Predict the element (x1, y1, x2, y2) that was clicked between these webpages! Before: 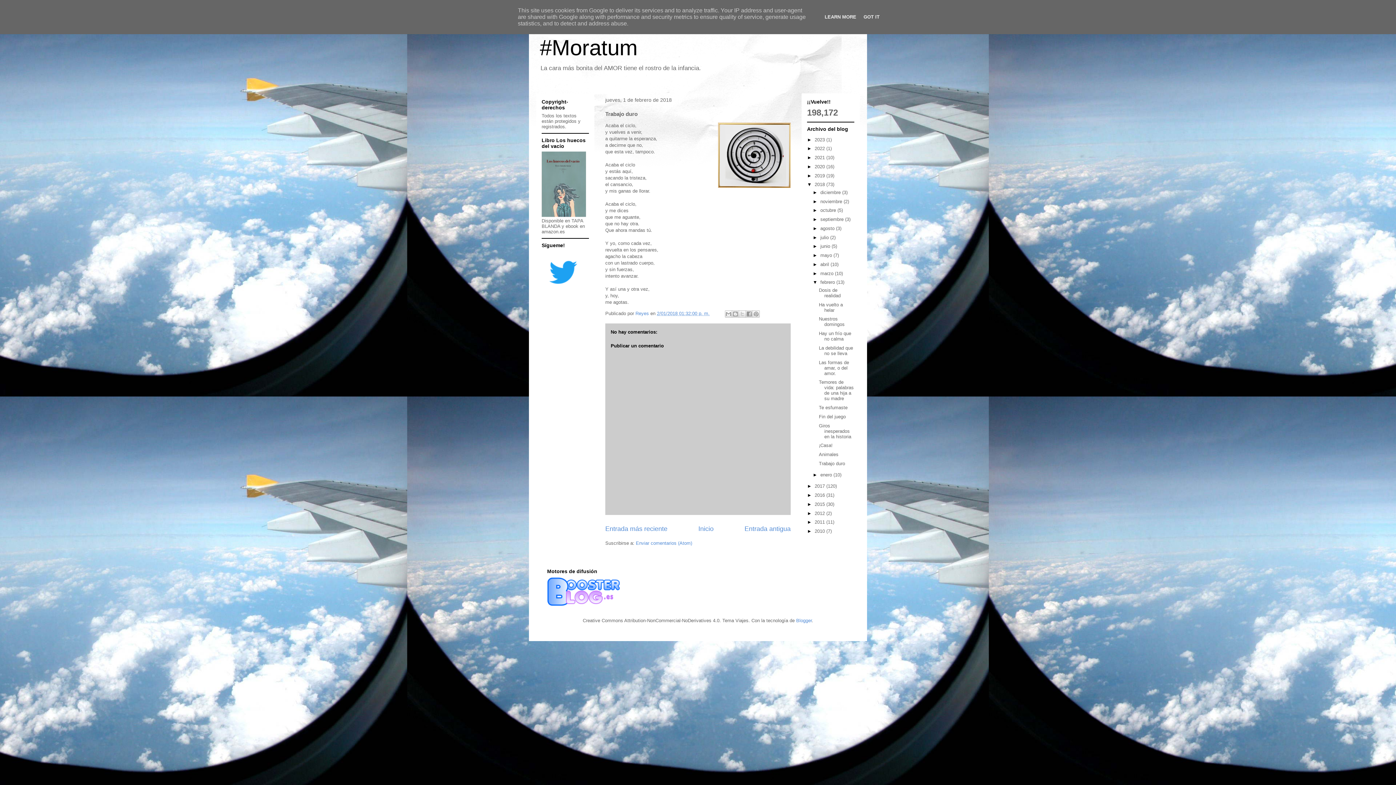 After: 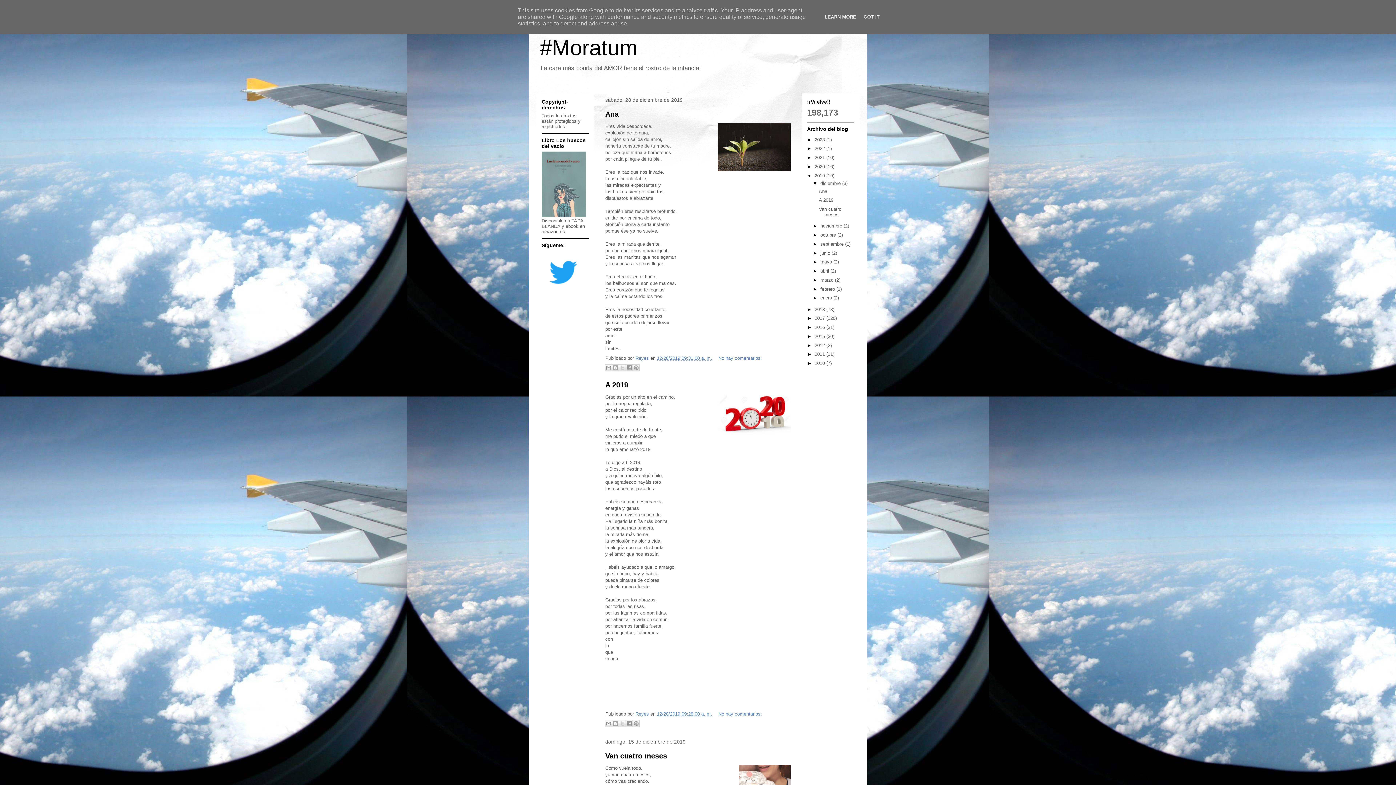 Action: bbox: (814, 172, 826, 178) label: 2019 